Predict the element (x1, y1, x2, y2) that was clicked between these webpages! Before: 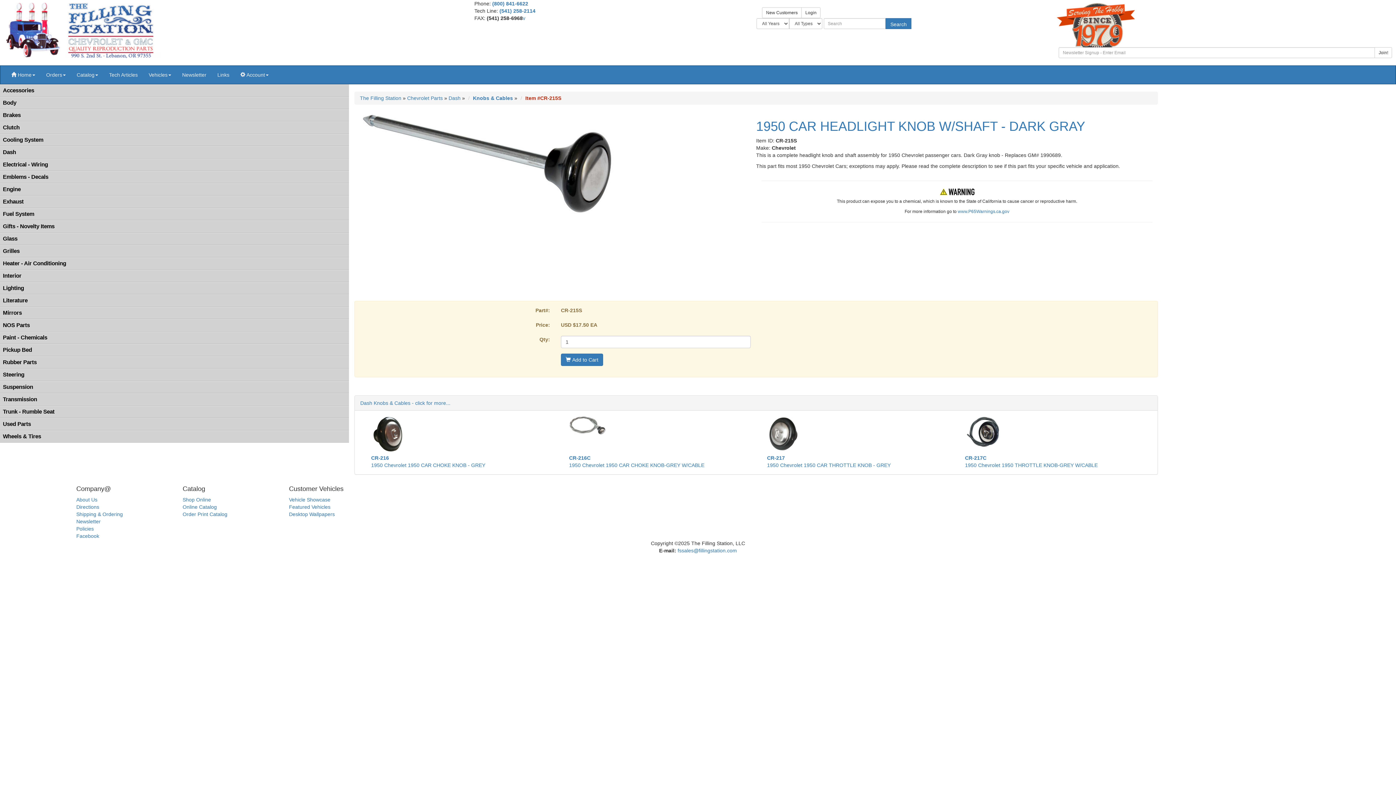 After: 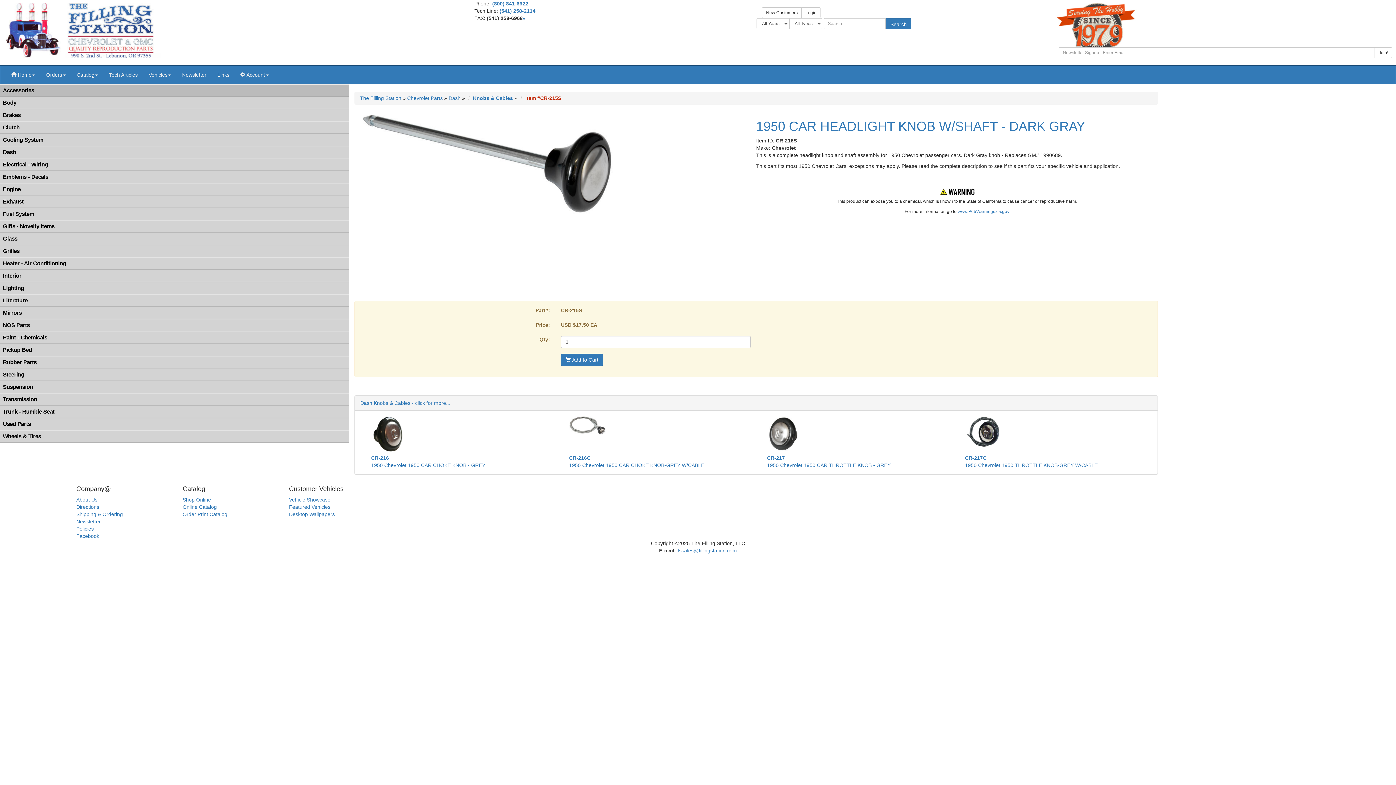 Action: label: Accessories bbox: (0, 84, 349, 96)